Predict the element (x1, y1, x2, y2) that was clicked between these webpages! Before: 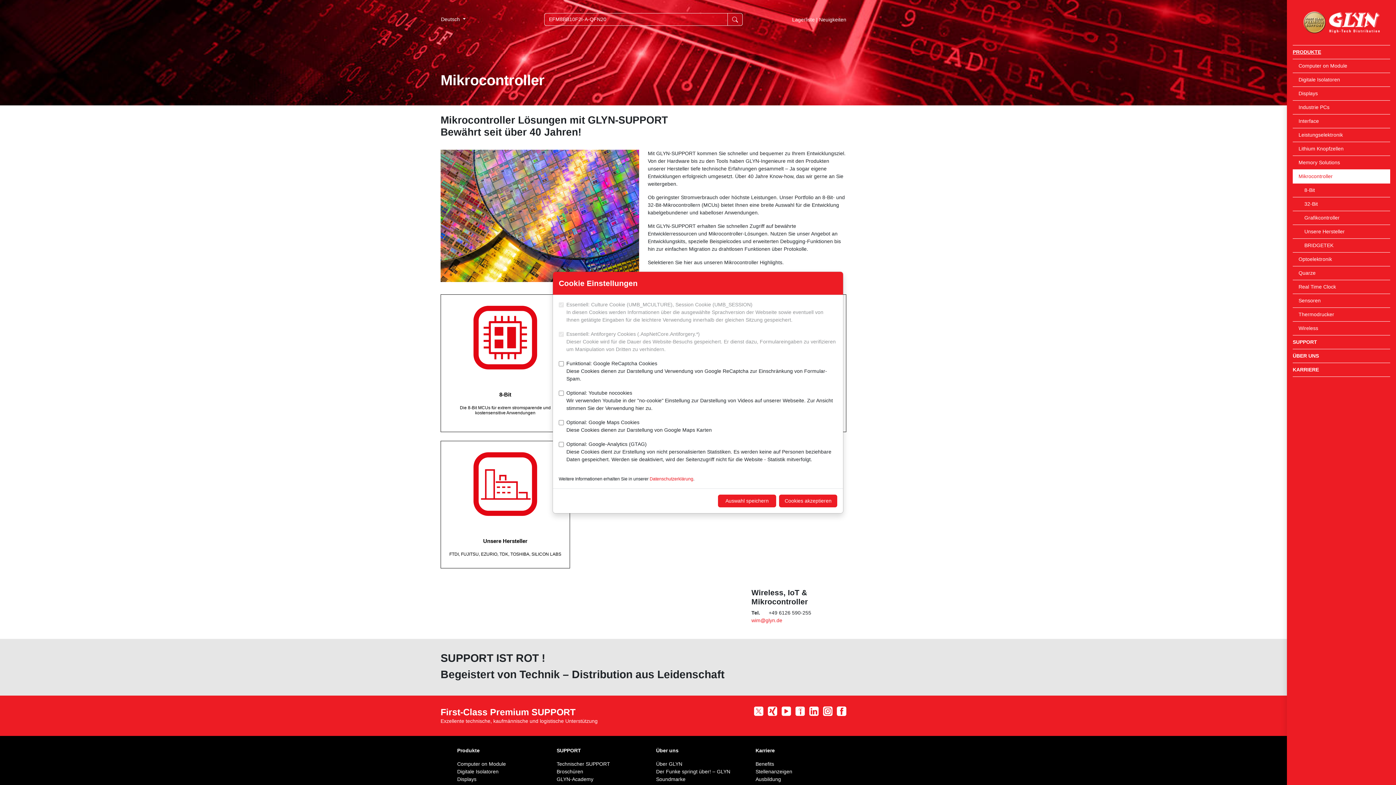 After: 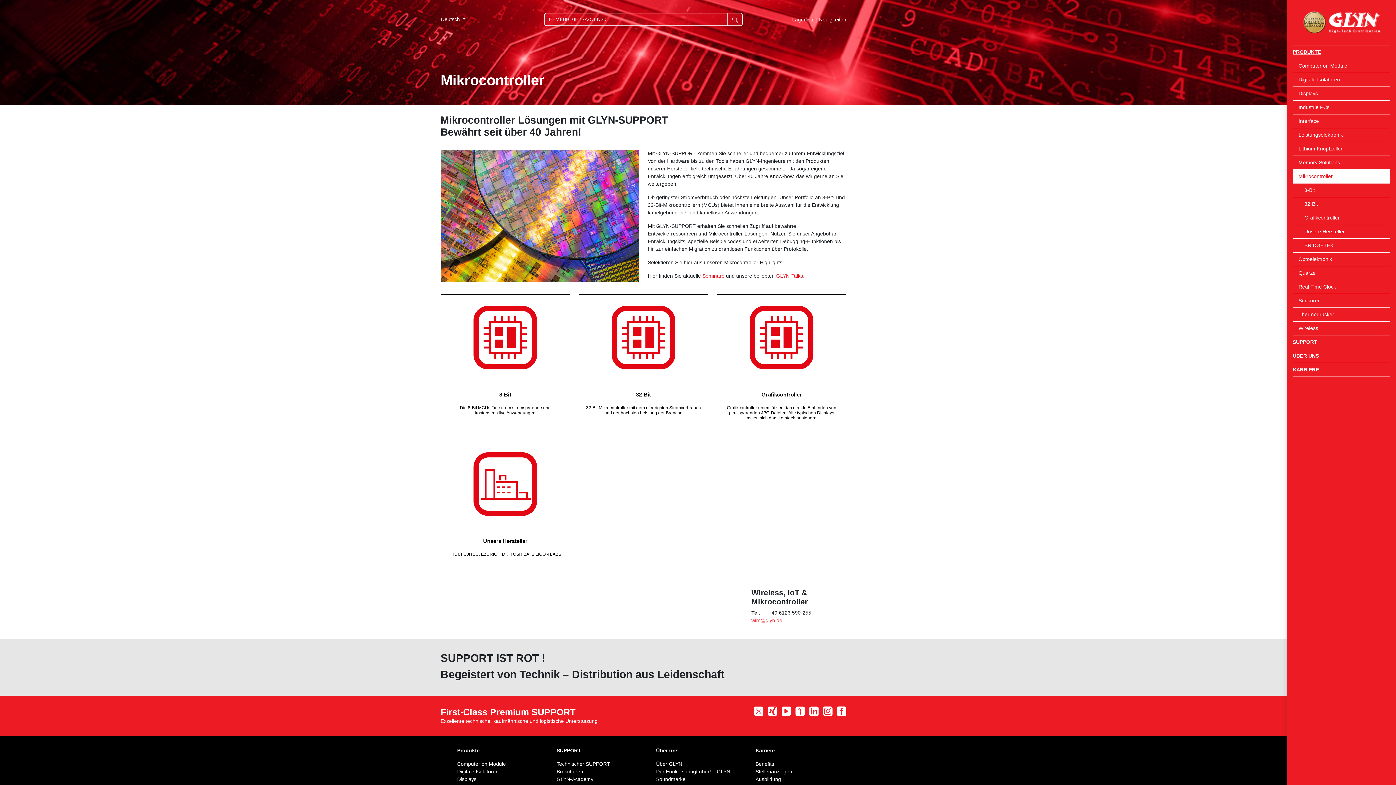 Action: bbox: (779, 494, 837, 507) label: Cookies akzeptieren